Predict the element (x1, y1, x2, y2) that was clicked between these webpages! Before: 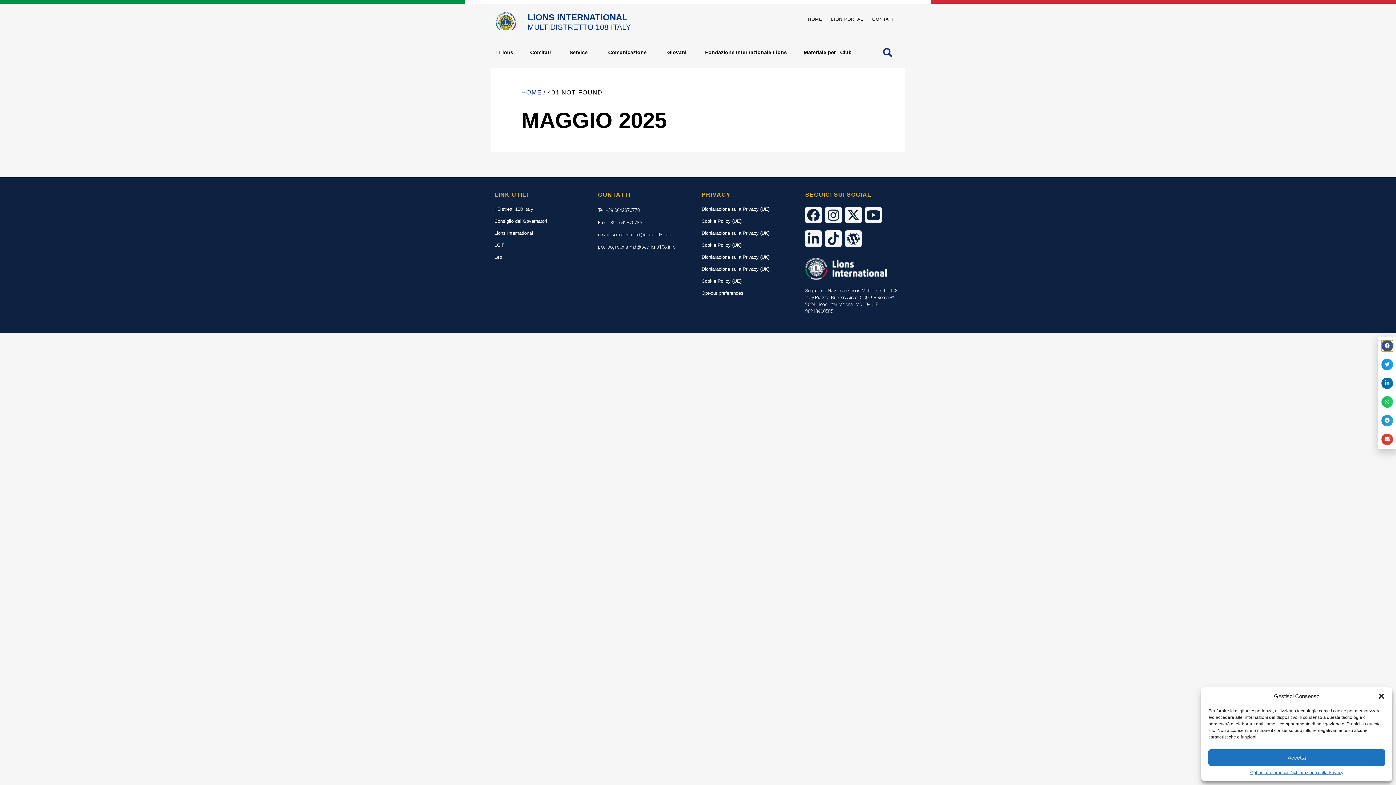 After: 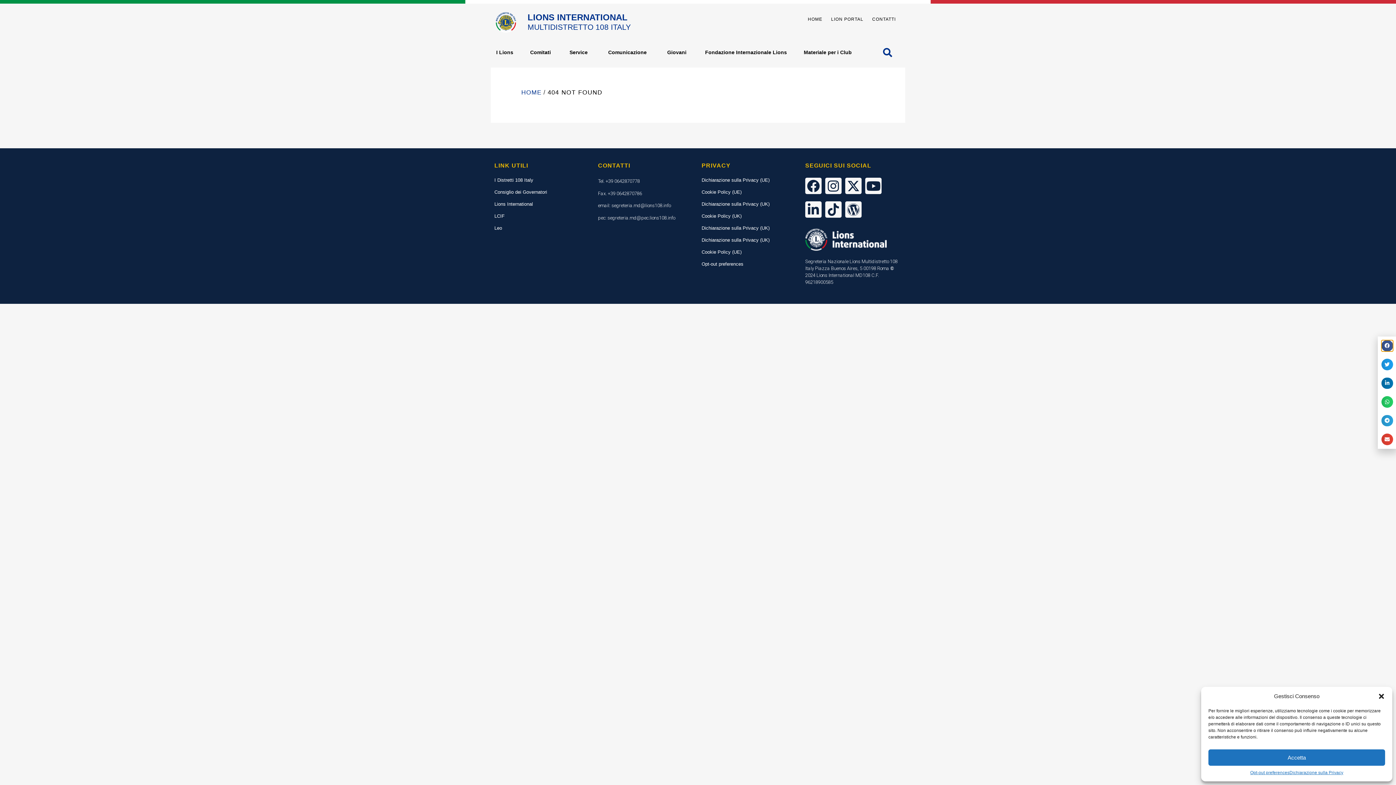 Action: label: 5 bbox: (830, 308, 833, 314)